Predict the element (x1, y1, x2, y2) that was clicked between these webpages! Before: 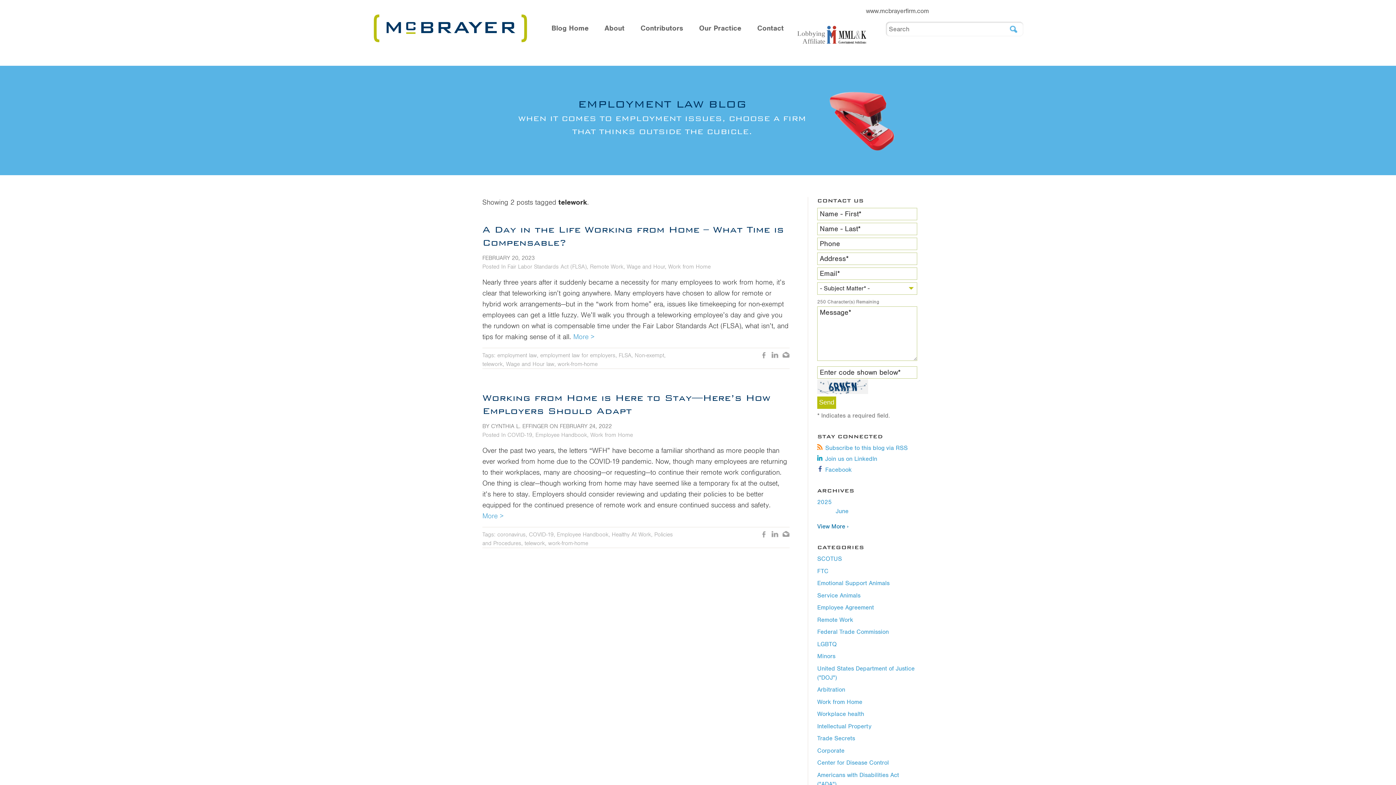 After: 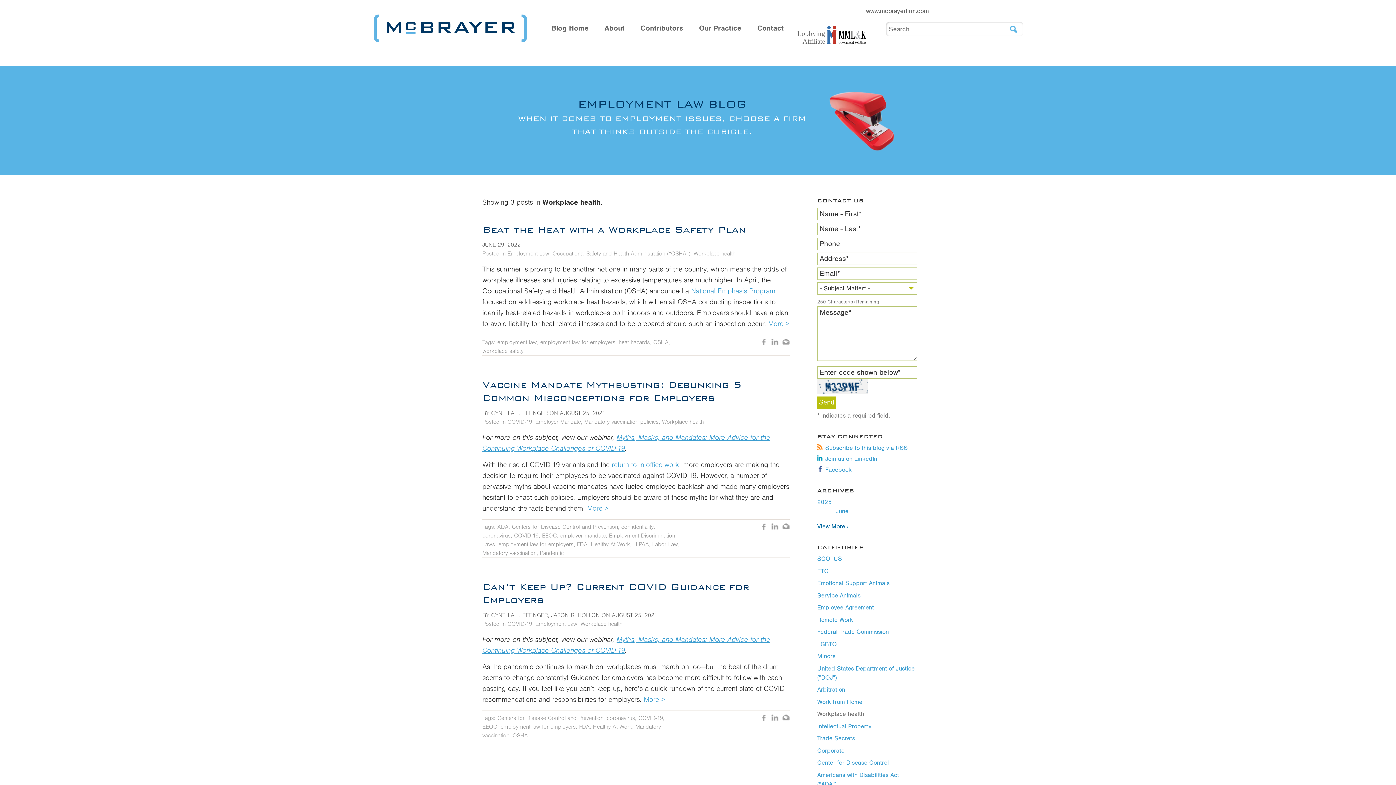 Action: bbox: (817, 710, 864, 718) label: Workplace health